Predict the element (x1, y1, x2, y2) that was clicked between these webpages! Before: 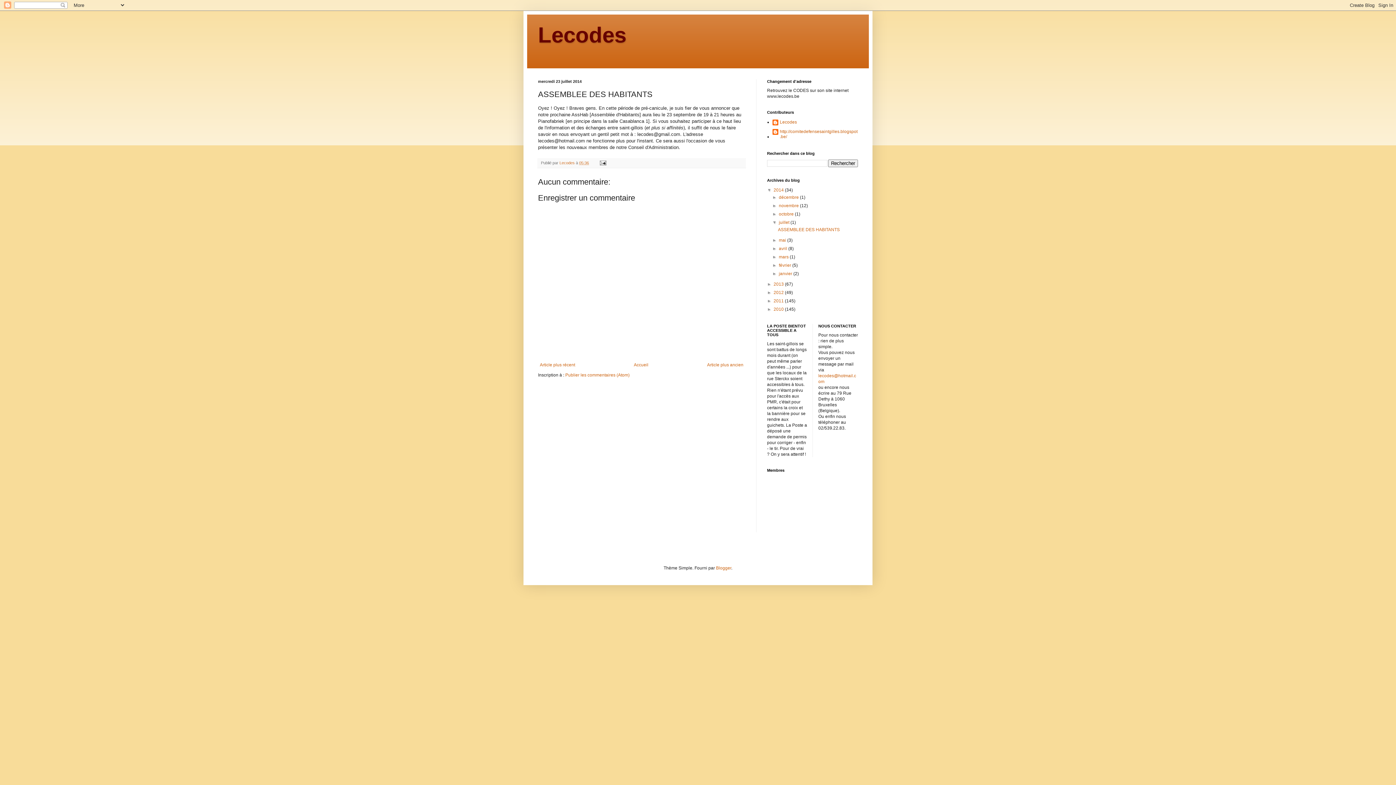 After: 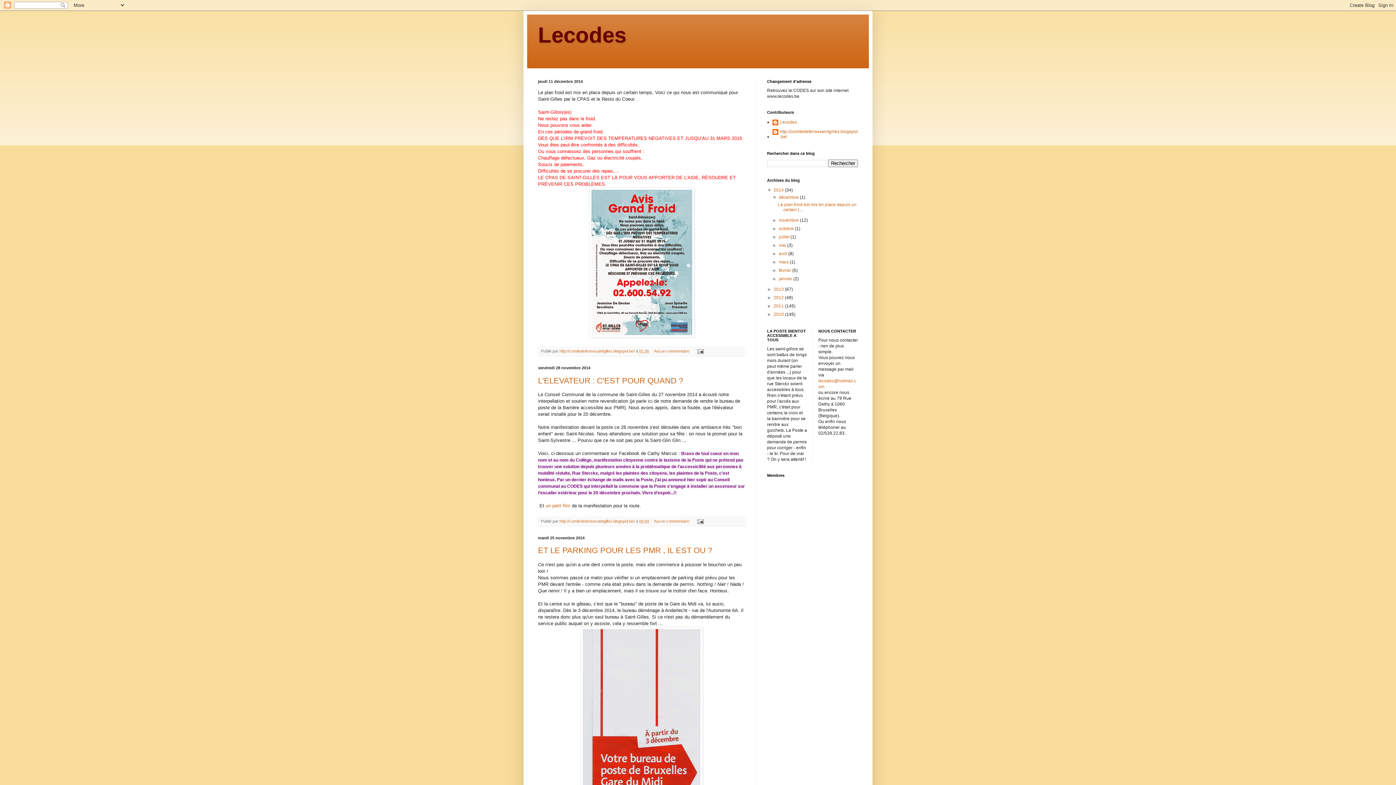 Action: label: Accueil bbox: (632, 360, 650, 369)